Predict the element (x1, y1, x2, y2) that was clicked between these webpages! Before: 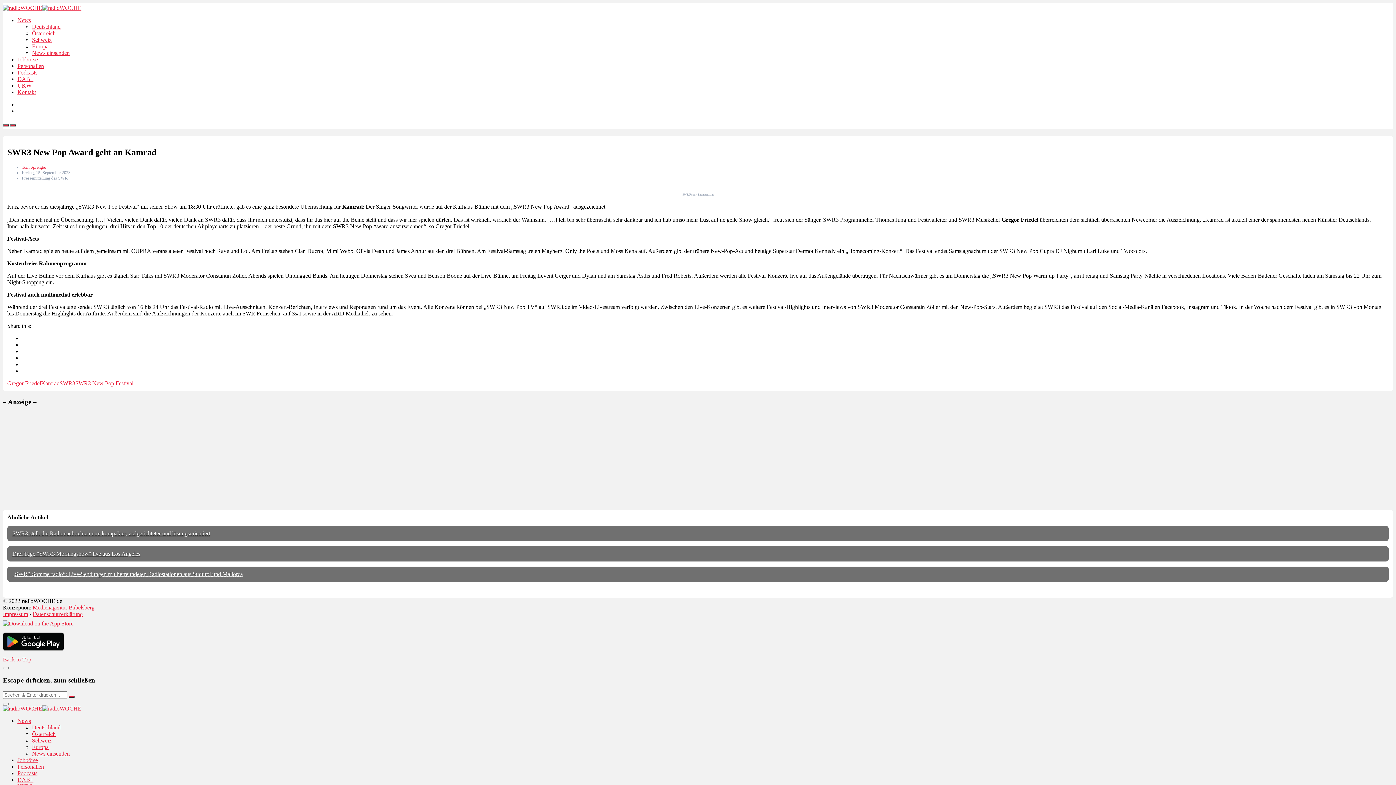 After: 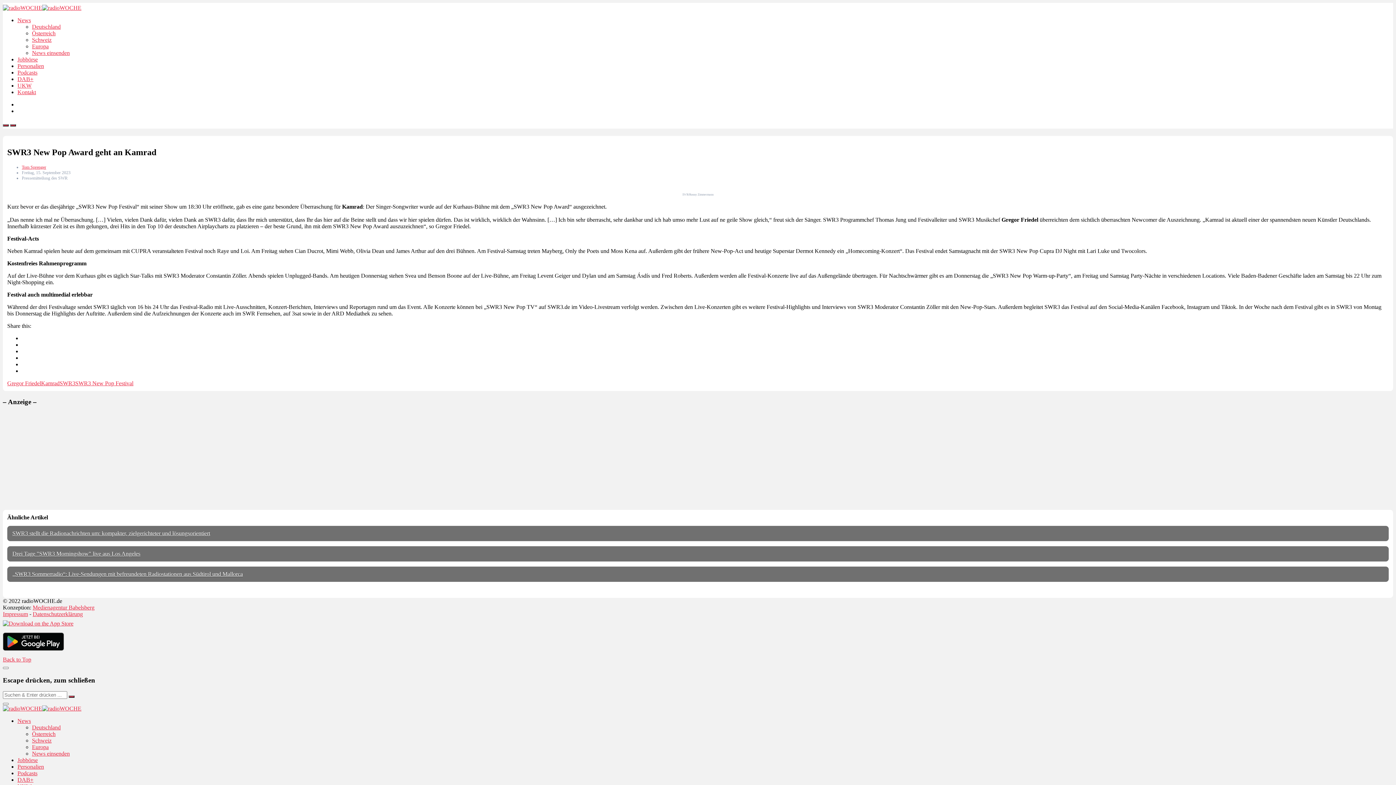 Action: bbox: (32, 604, 94, 611) label: Medienagentur Babelsberg